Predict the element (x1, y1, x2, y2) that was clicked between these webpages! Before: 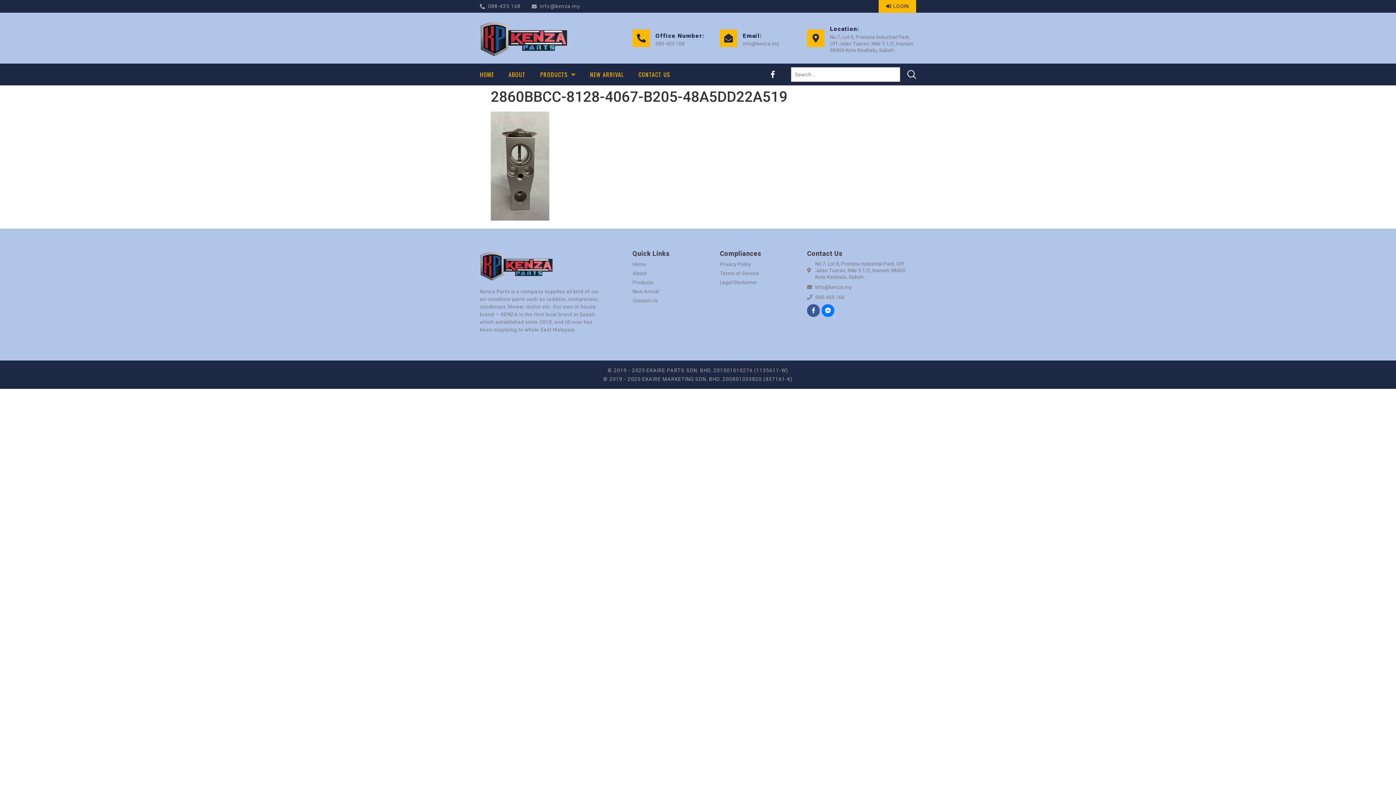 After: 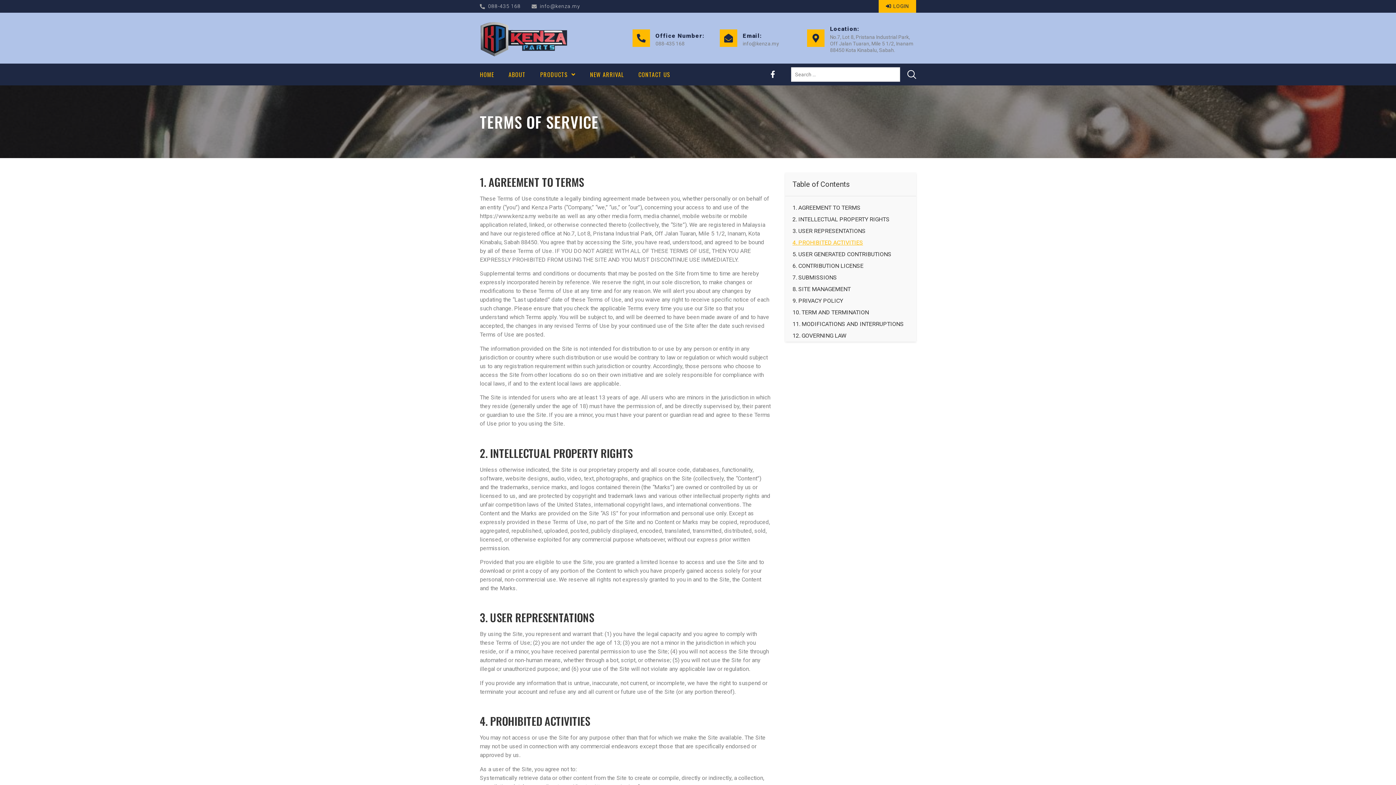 Action: bbox: (720, 269, 807, 276) label: Terms of Service